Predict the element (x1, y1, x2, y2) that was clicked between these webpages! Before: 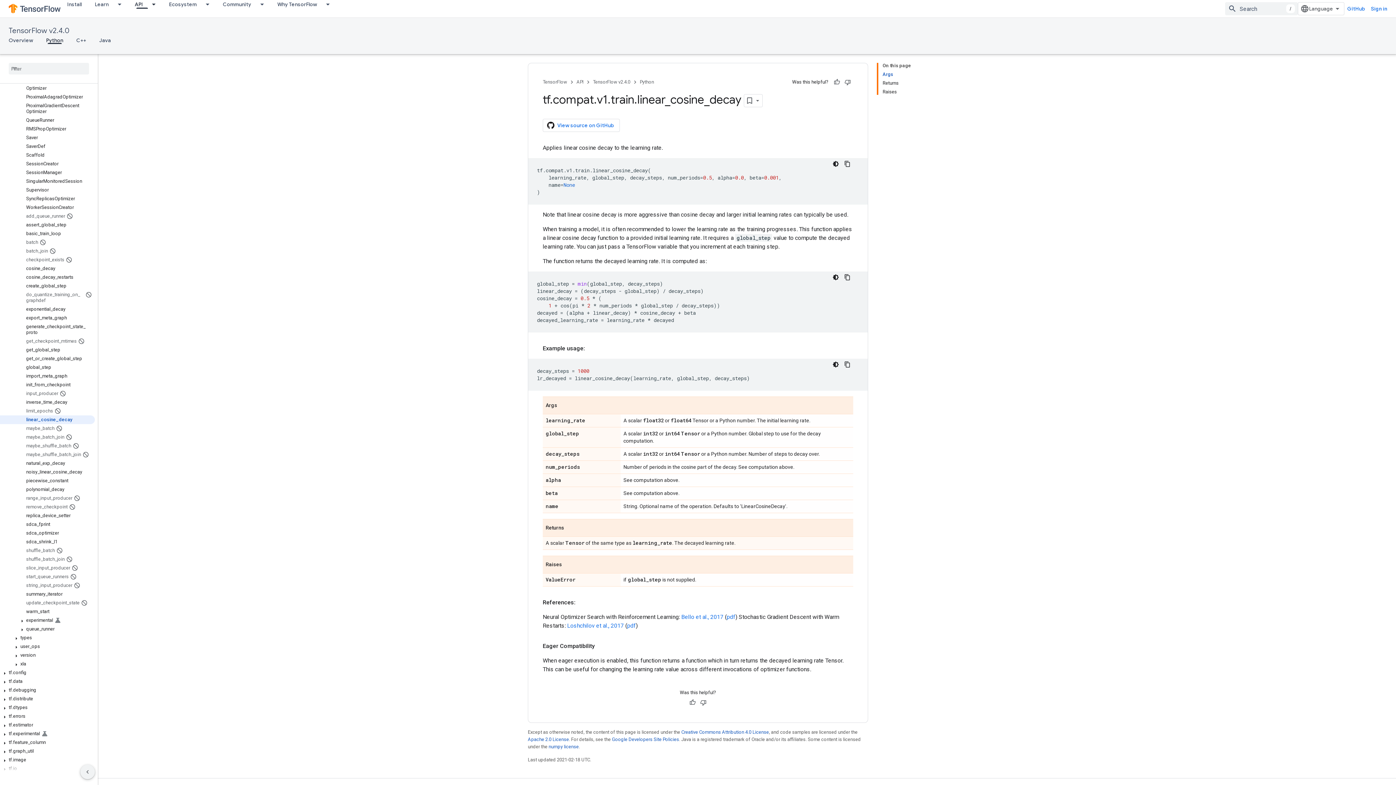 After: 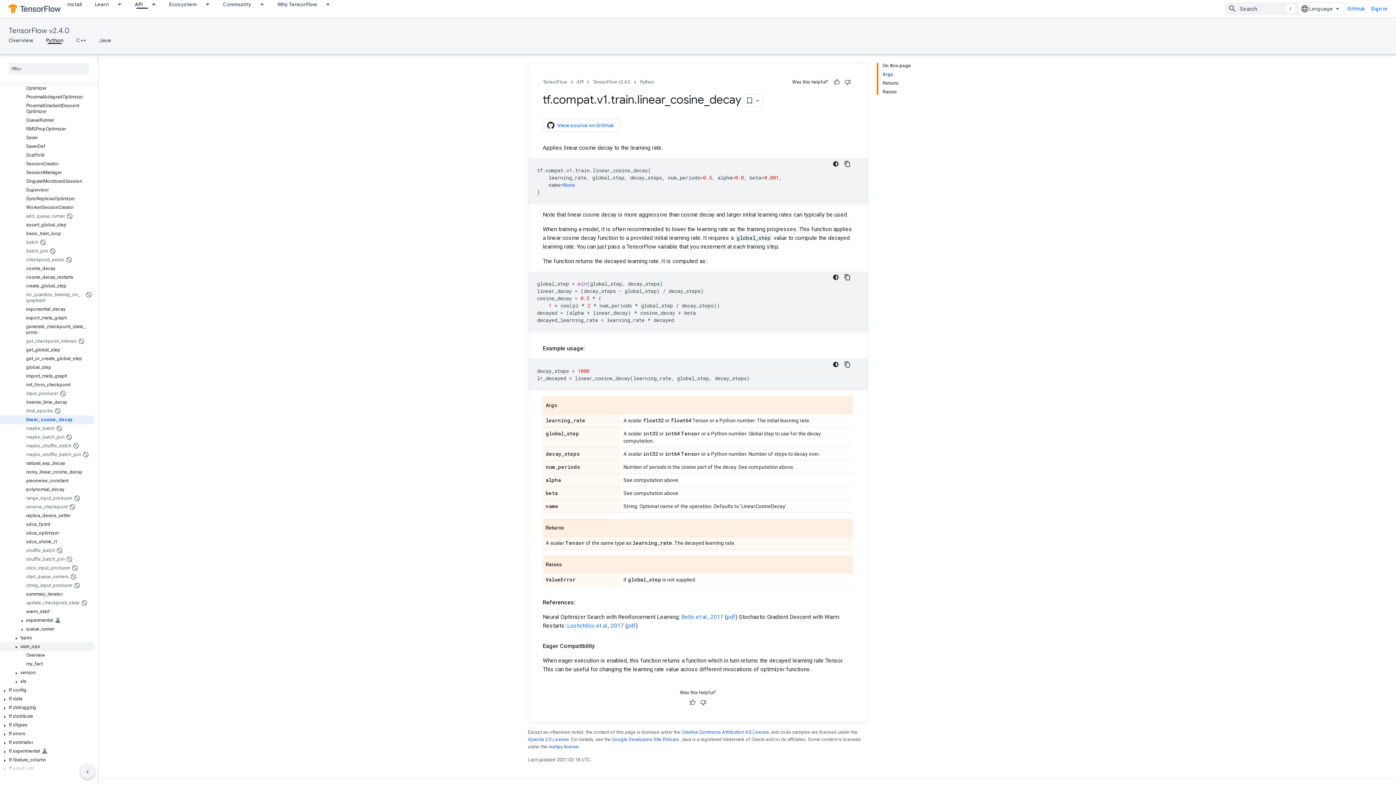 Action: bbox: (0, 642, 94, 651) label: user_ops